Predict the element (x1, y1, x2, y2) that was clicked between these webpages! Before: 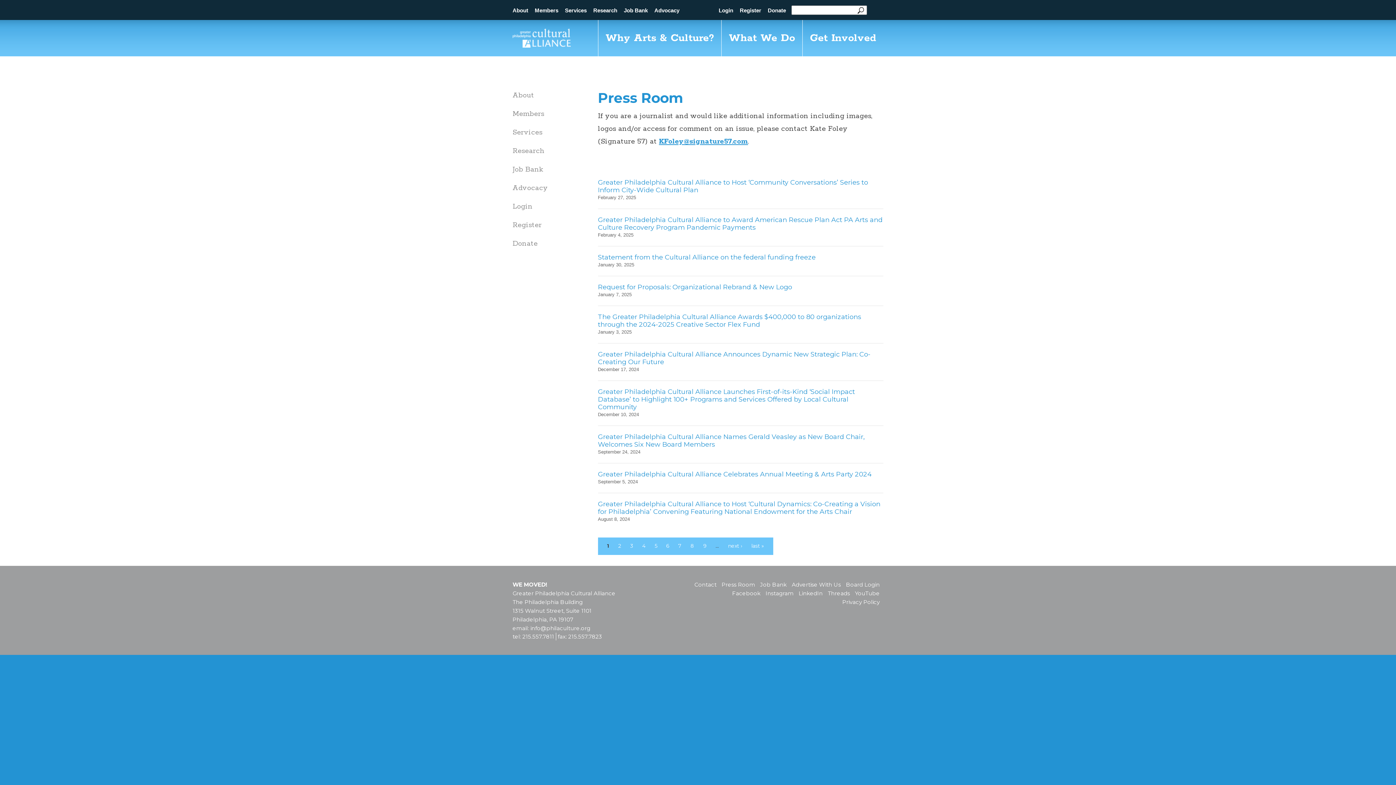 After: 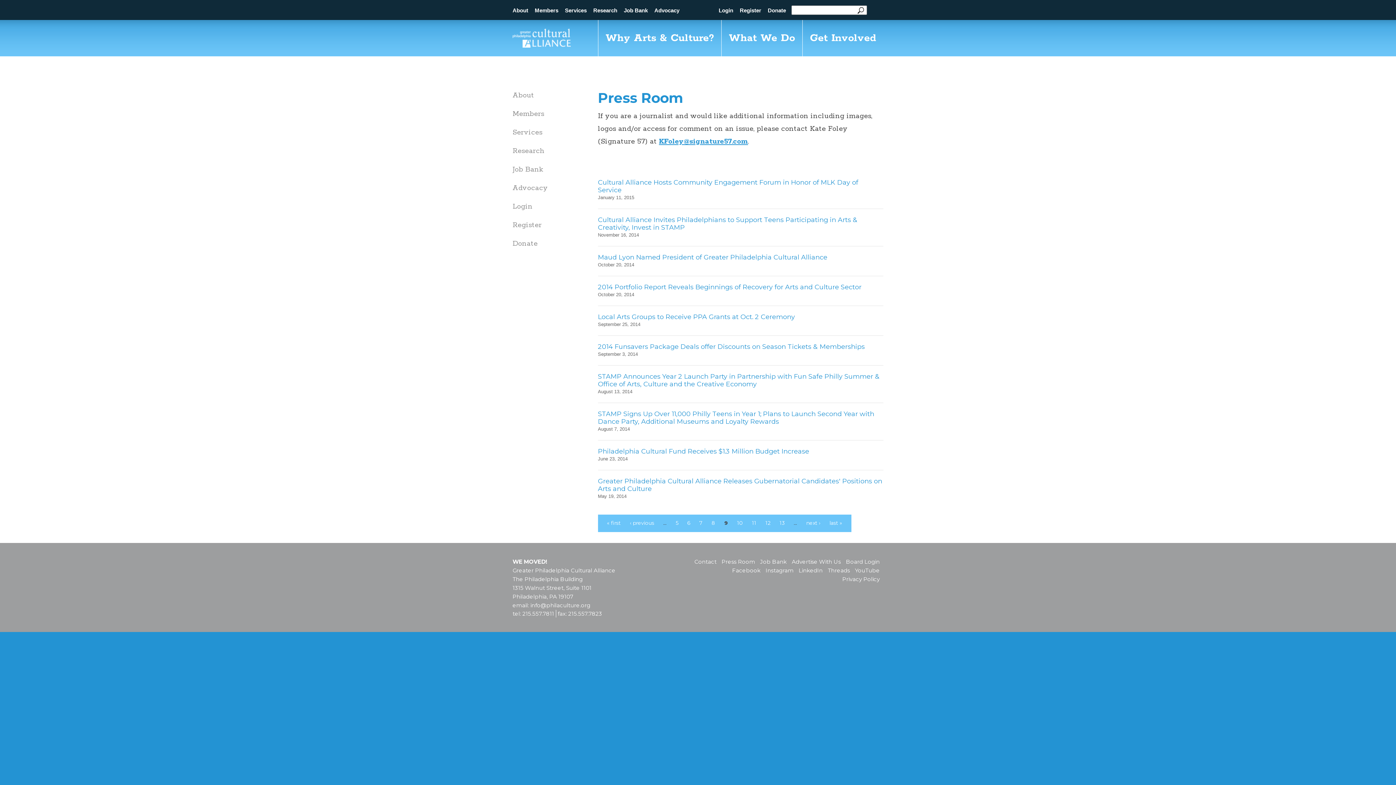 Action: bbox: (703, 542, 706, 549) label: 9